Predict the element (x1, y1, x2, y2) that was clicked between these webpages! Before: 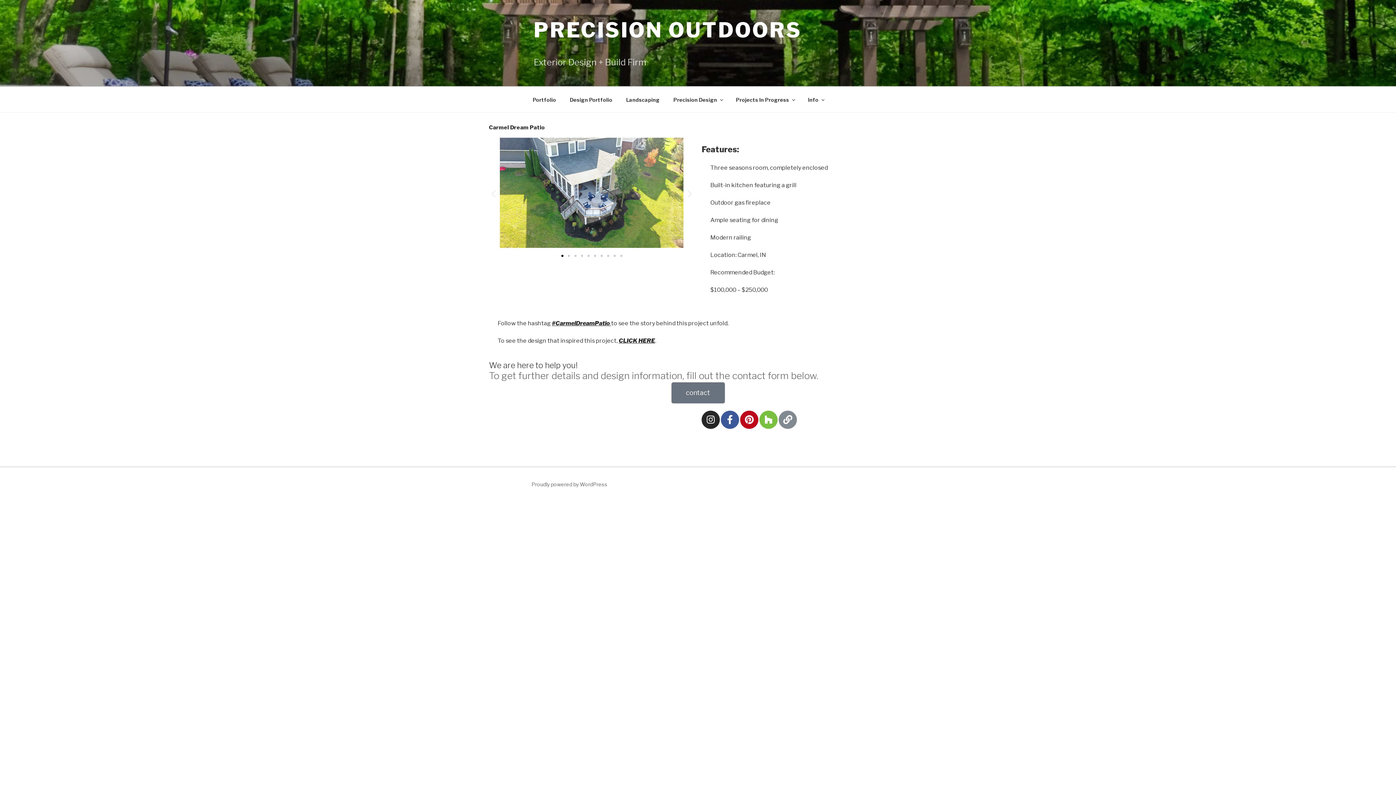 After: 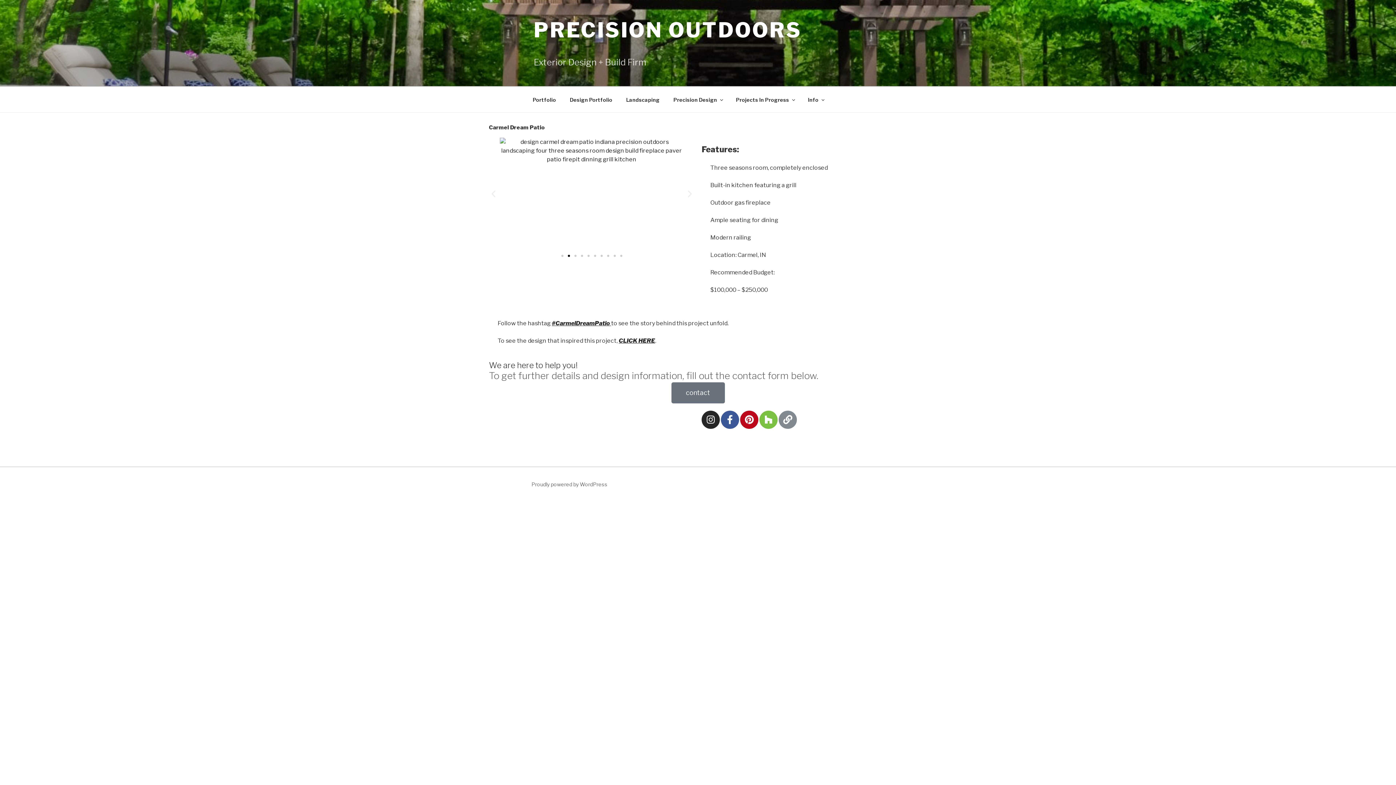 Action: bbox: (567, 254, 570, 257) label: Go to slide 2